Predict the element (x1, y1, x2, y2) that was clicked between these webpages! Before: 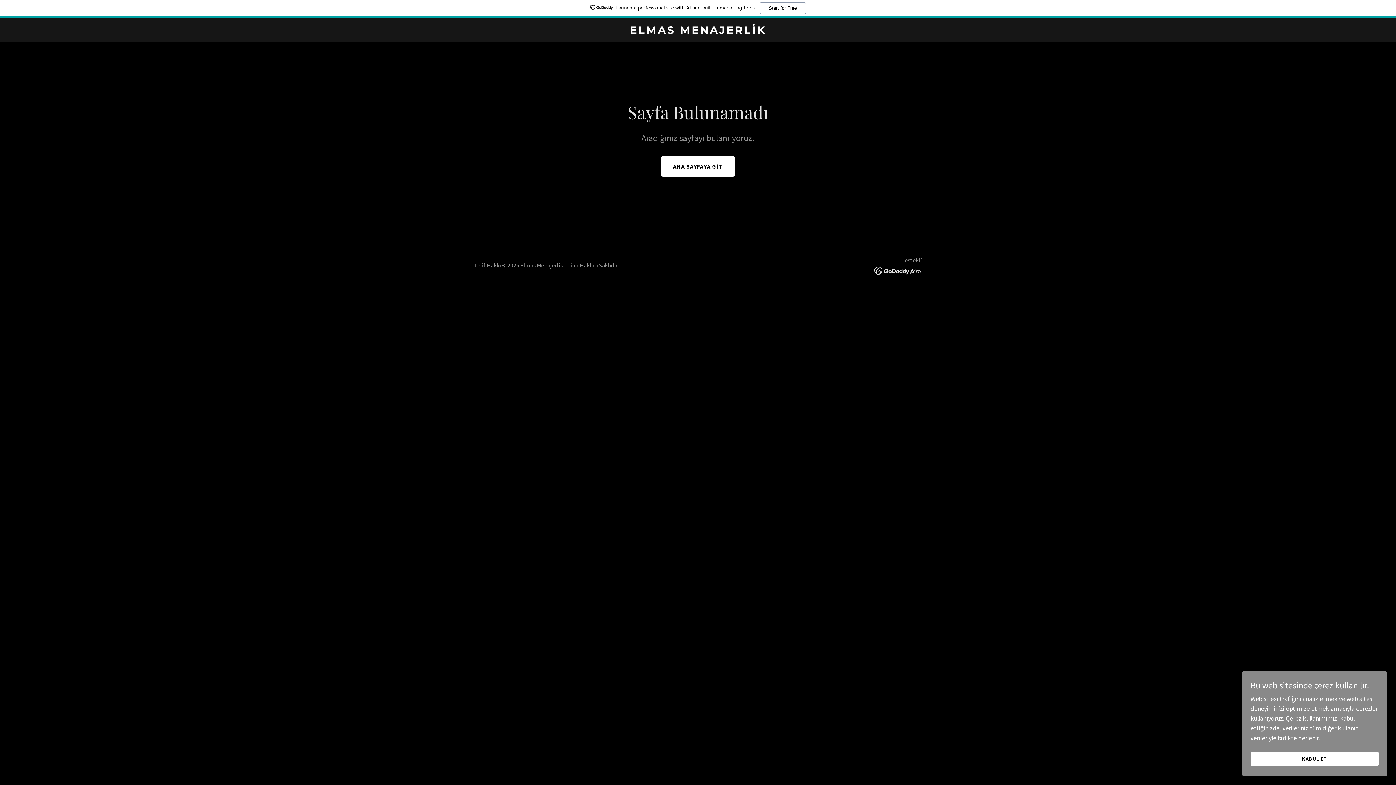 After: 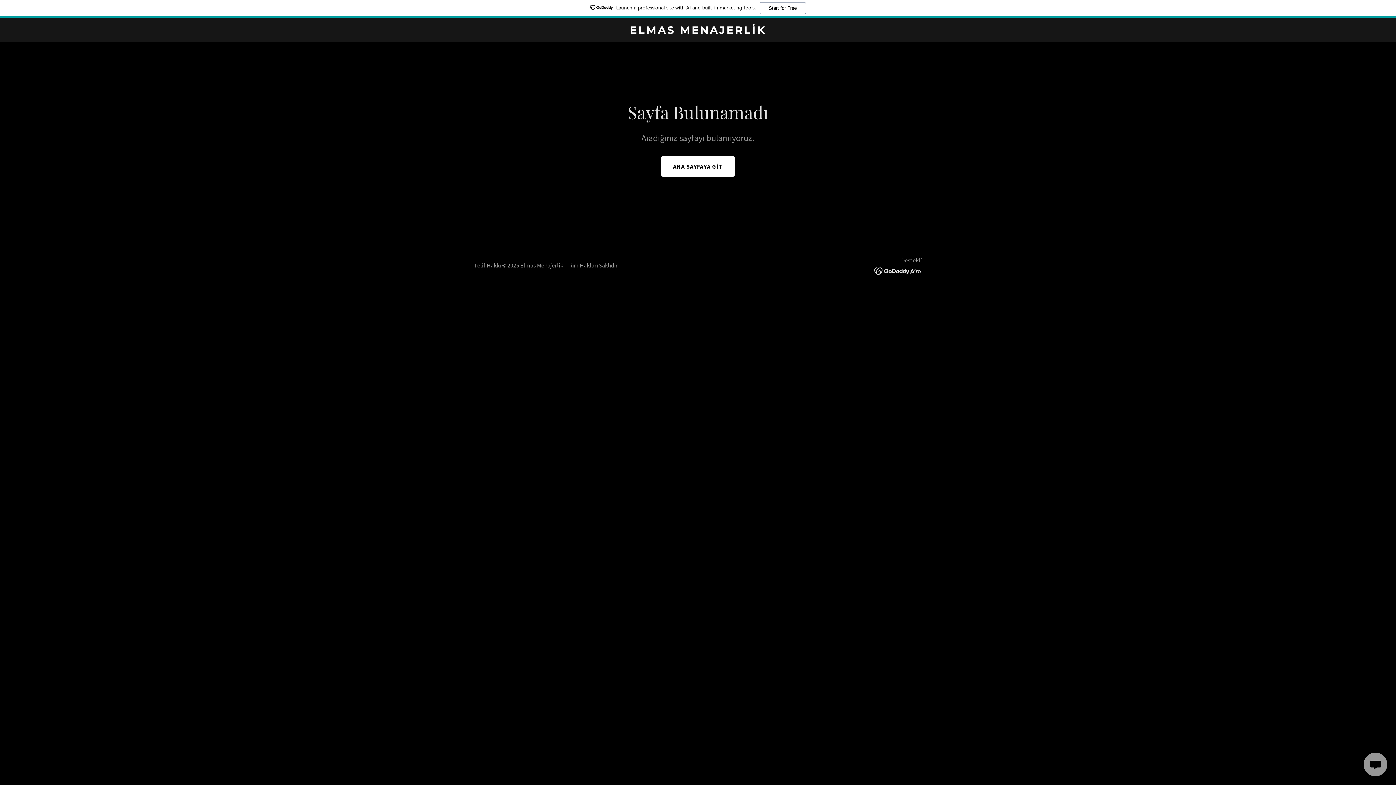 Action: label: KABUL ET bbox: (1250, 752, 1378, 766)